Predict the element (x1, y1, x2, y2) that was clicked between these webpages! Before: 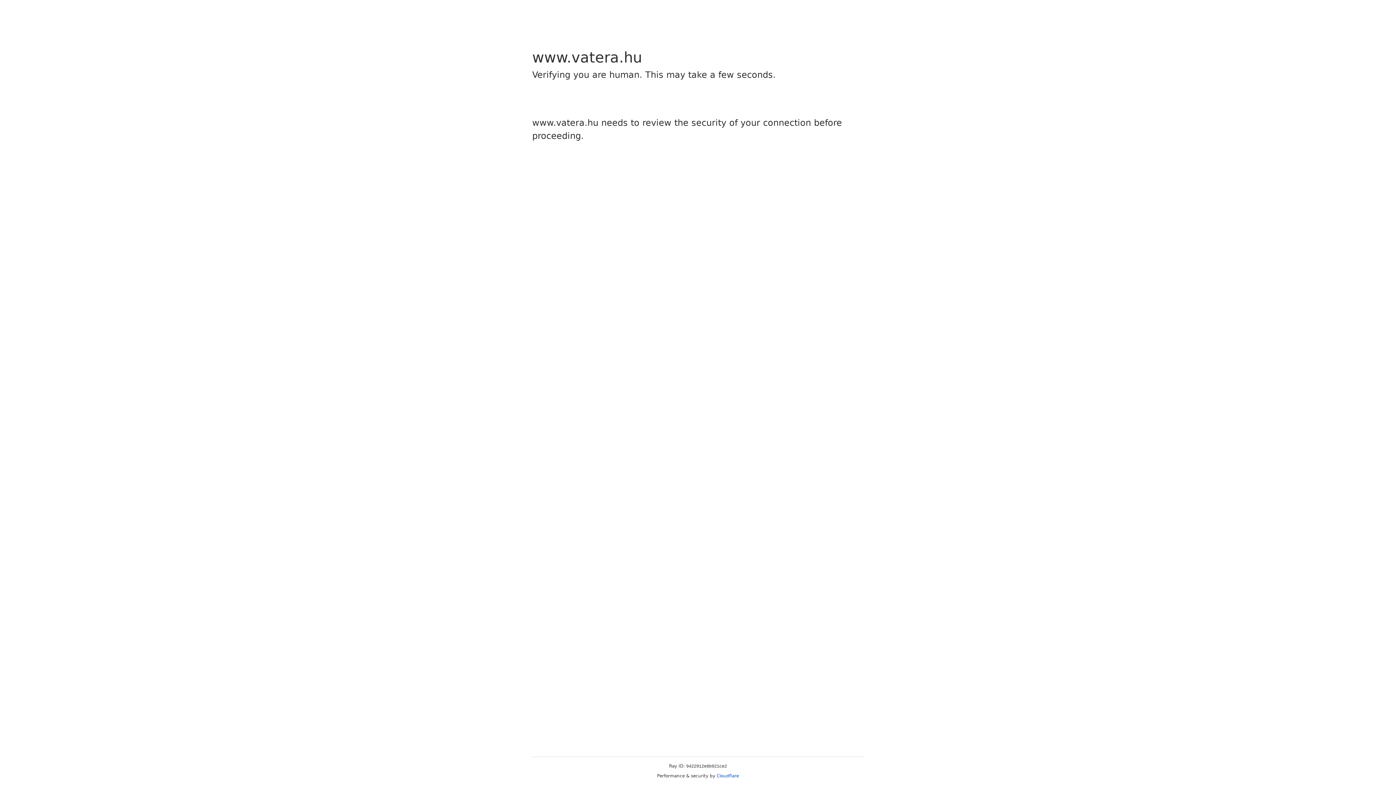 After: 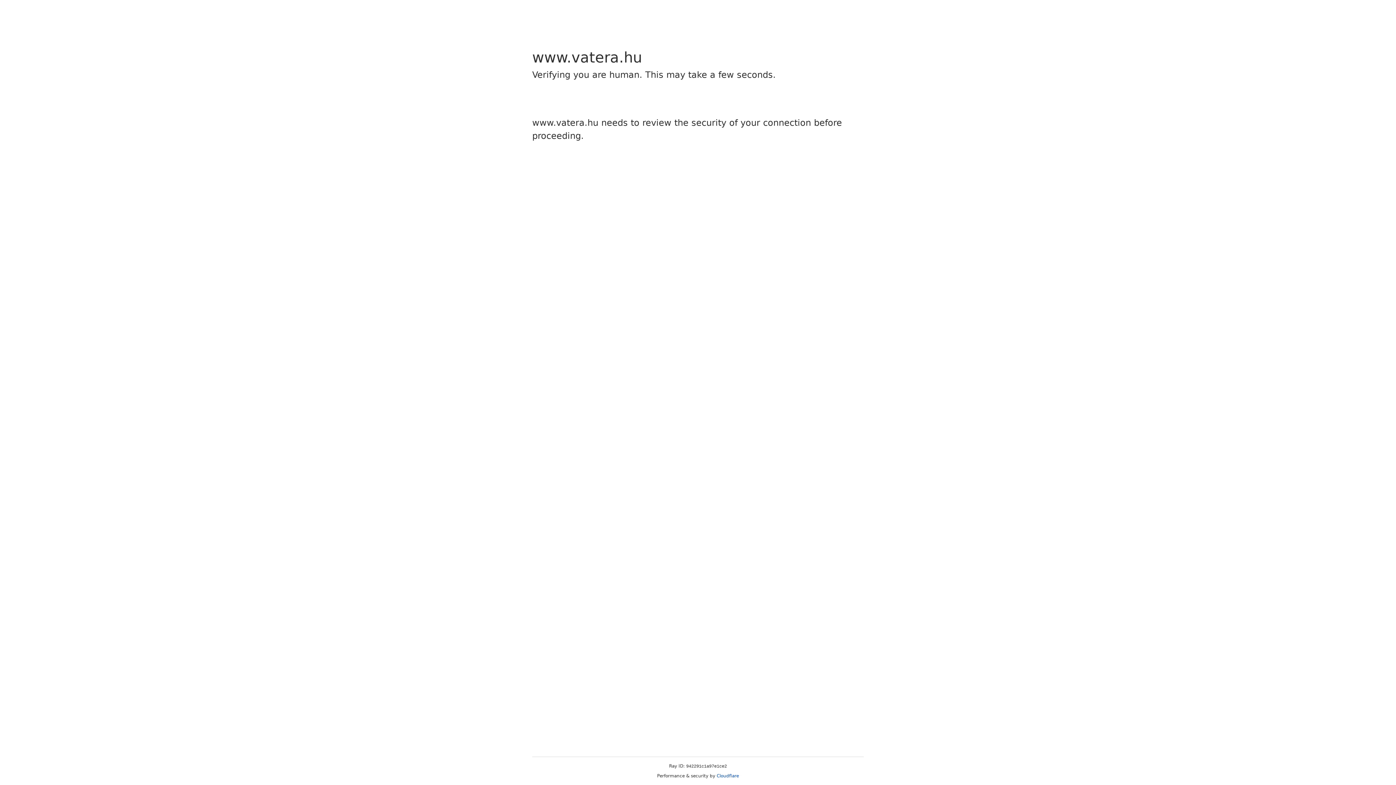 Action: bbox: (716, 773, 739, 778) label: Cloudflare